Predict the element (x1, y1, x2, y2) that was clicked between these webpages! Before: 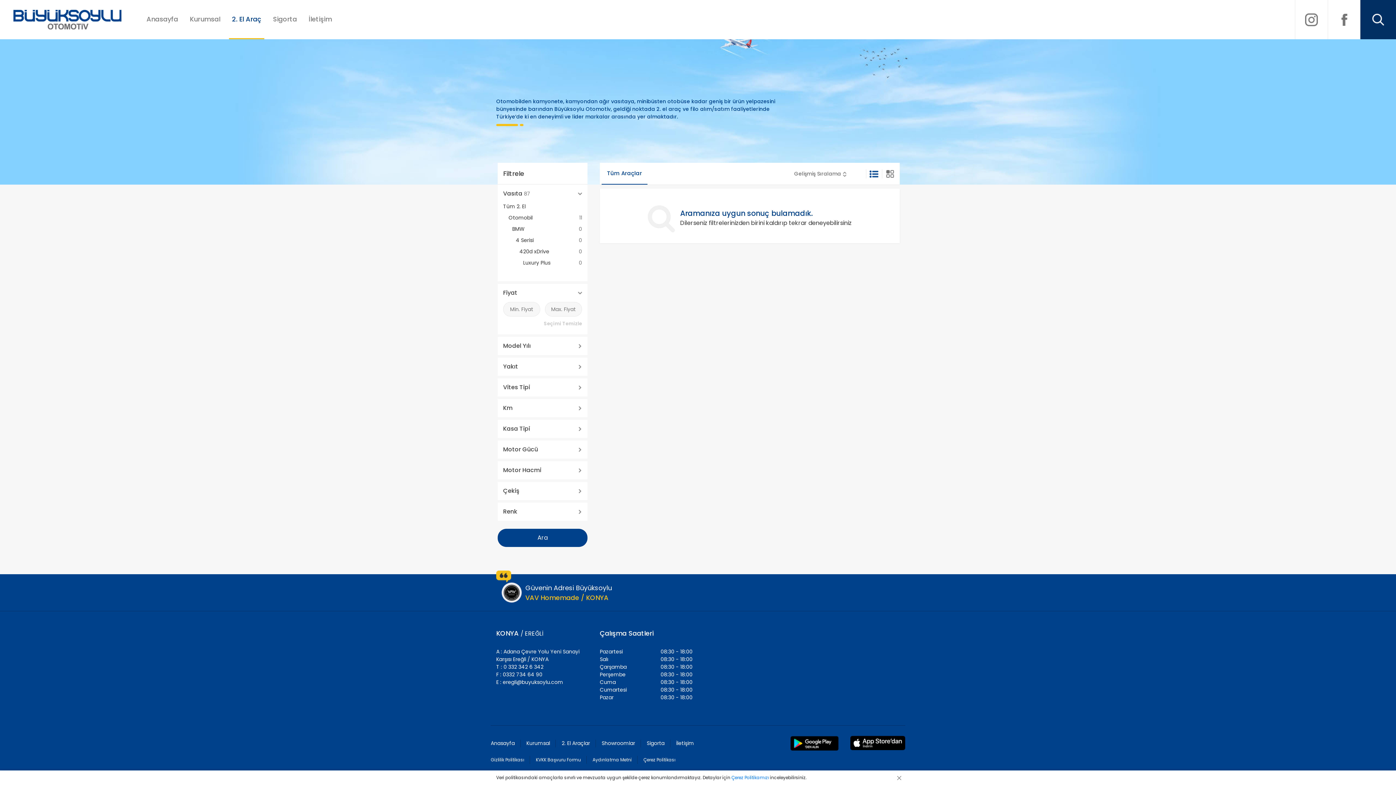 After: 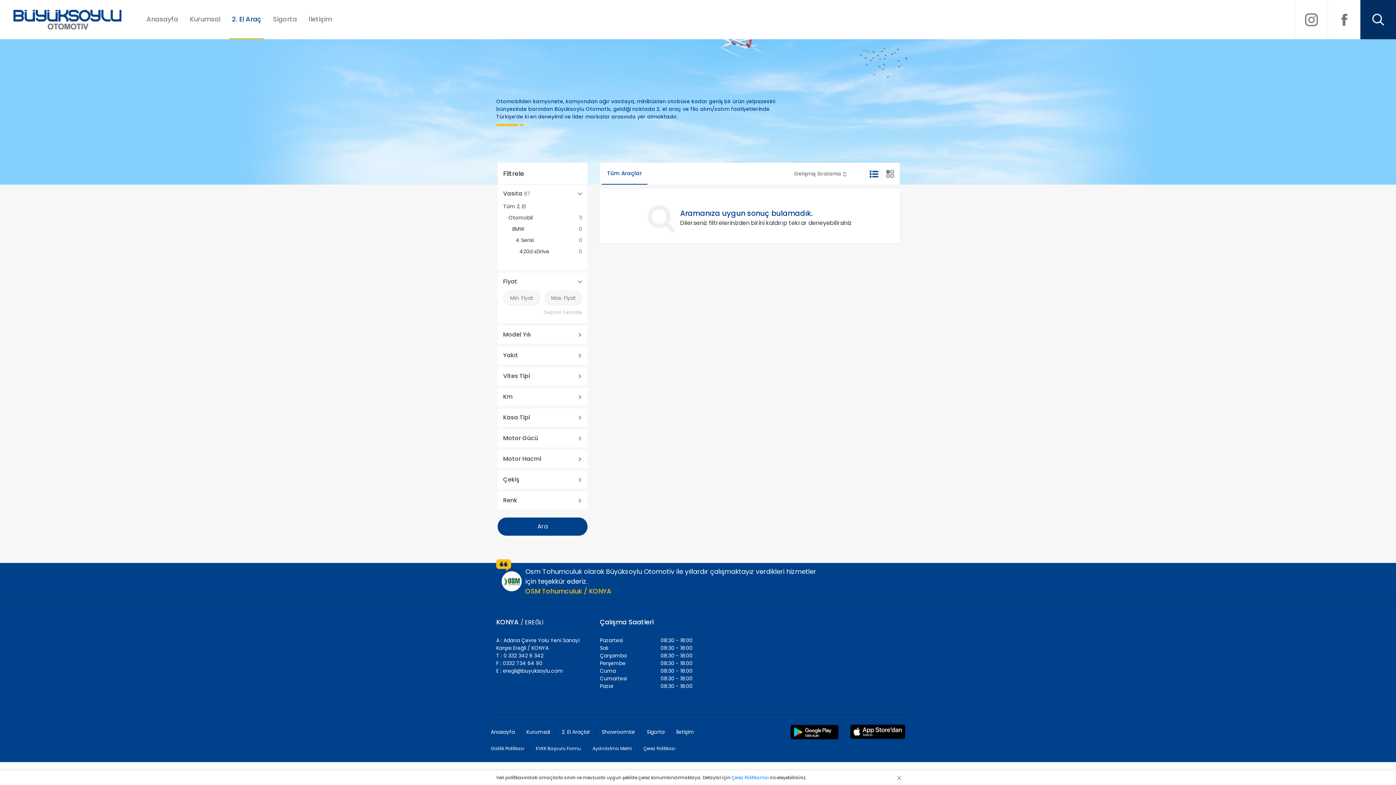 Action: bbox: (519, 248, 582, 255) label: 420d xDrive
0